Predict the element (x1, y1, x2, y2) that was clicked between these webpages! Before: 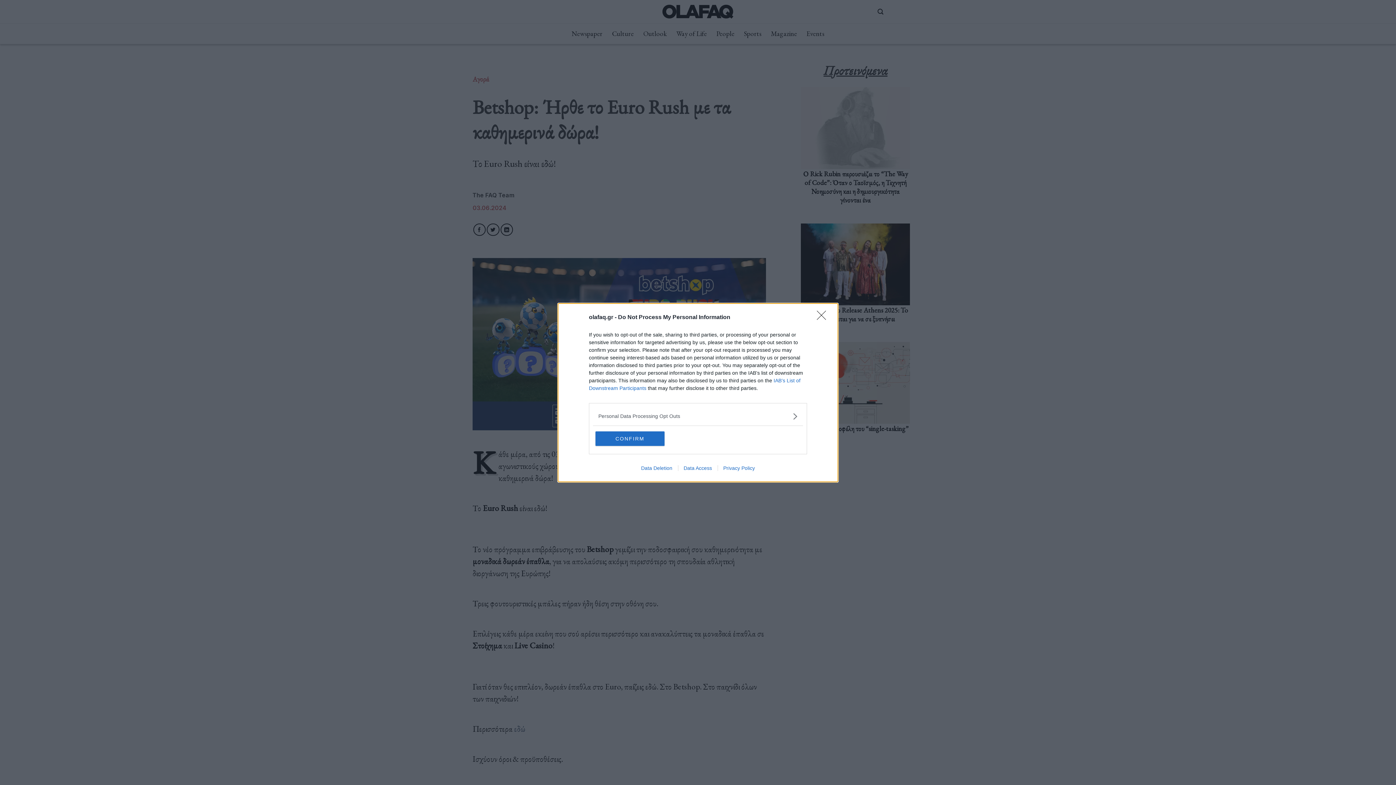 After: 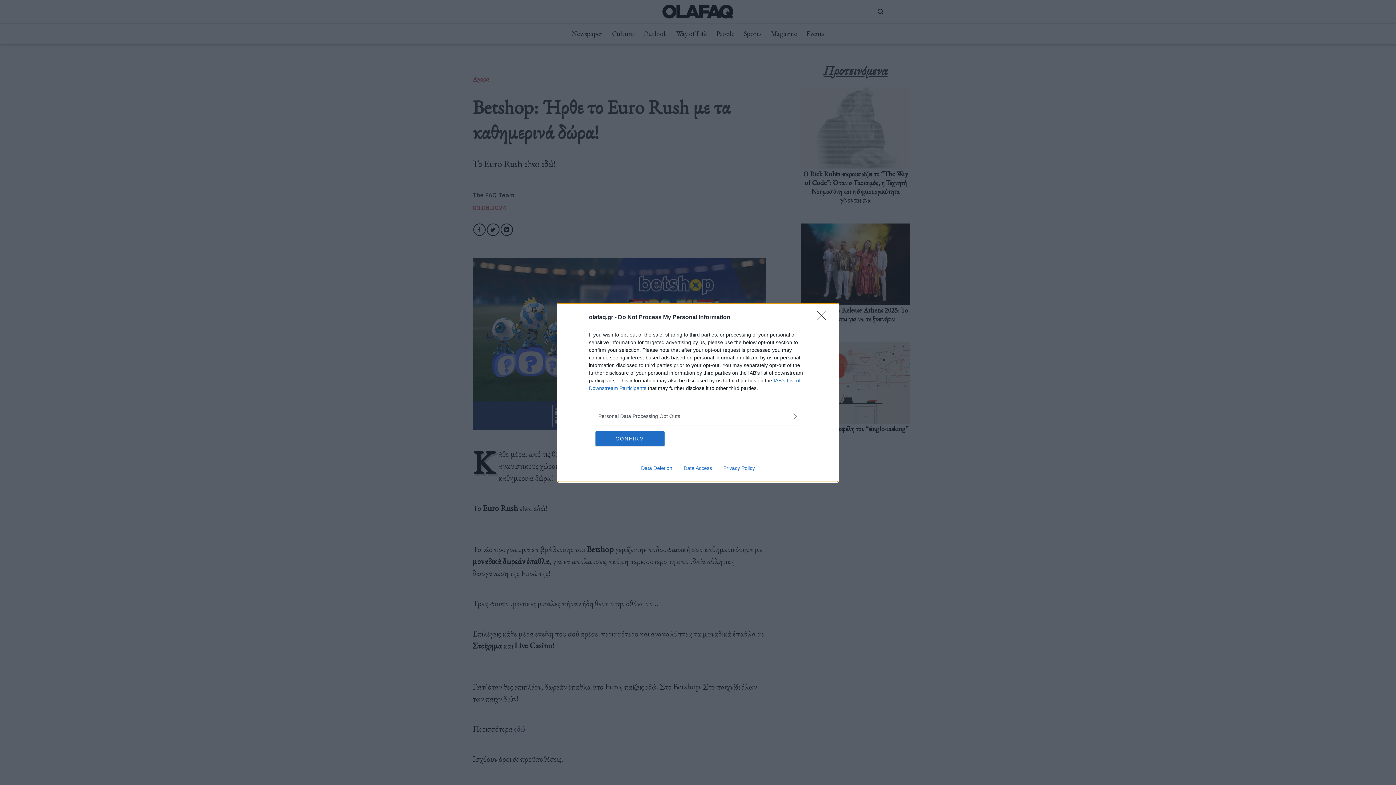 Action: label: Data Access bbox: (678, 465, 717, 471)